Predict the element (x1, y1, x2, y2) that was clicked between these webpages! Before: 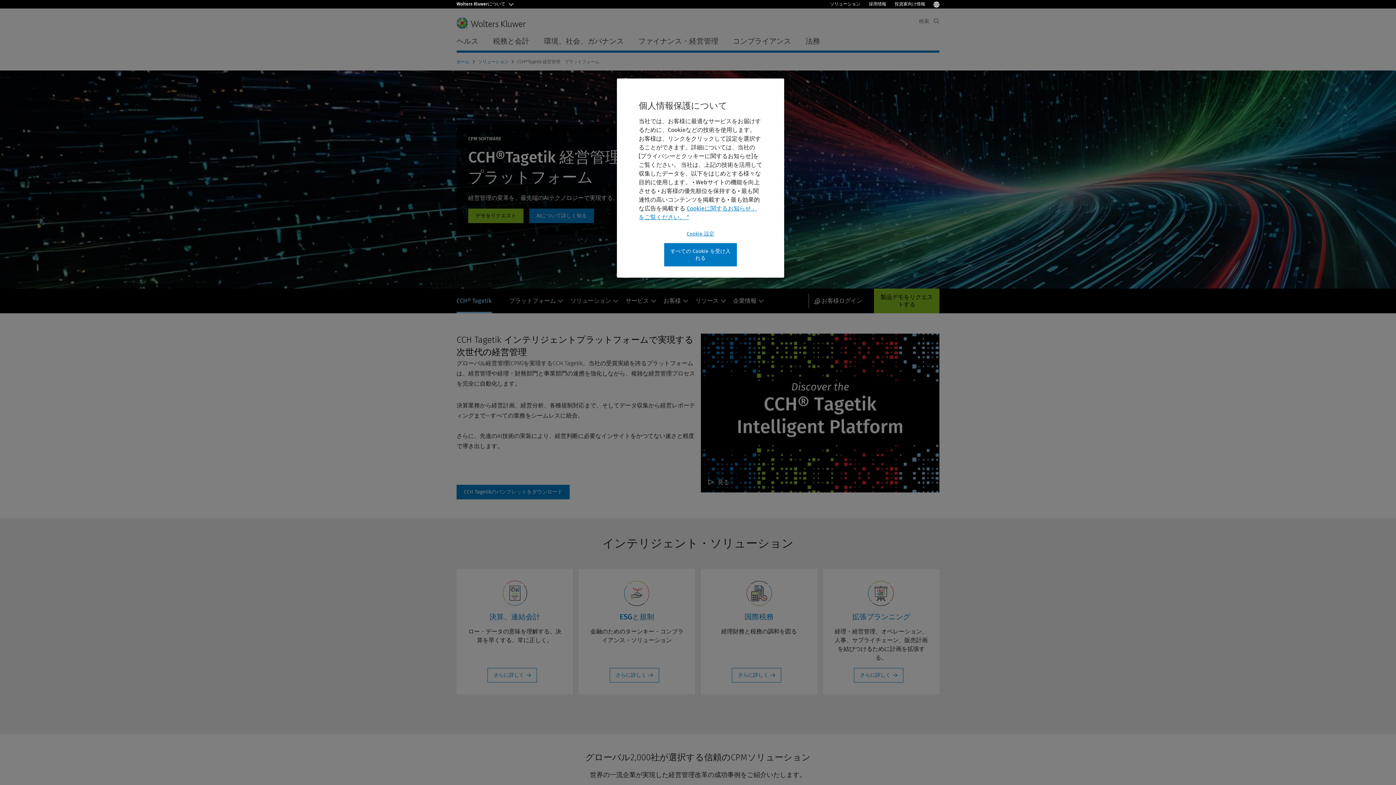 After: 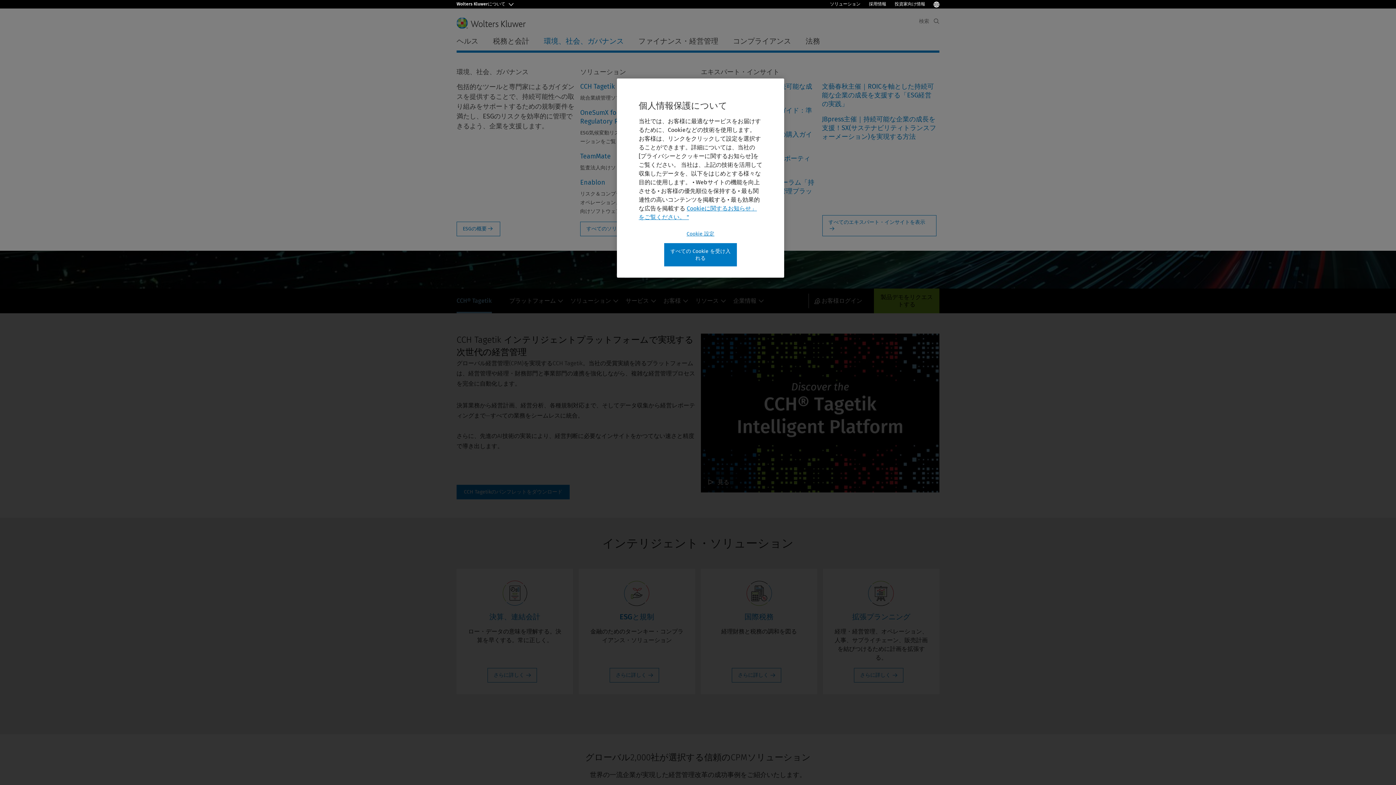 Action: label: 環境、社会、ガバナンス bbox: (197, 33, 292, 48)